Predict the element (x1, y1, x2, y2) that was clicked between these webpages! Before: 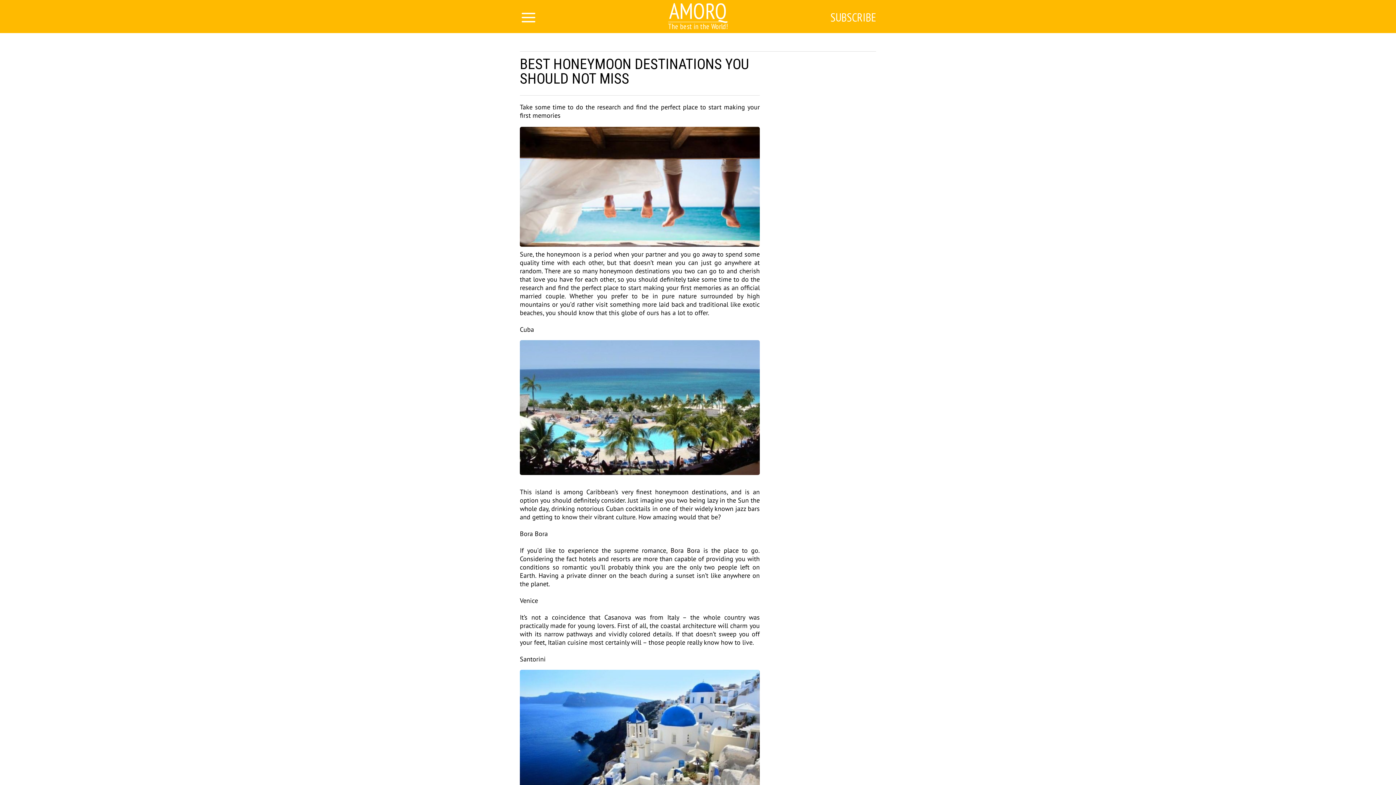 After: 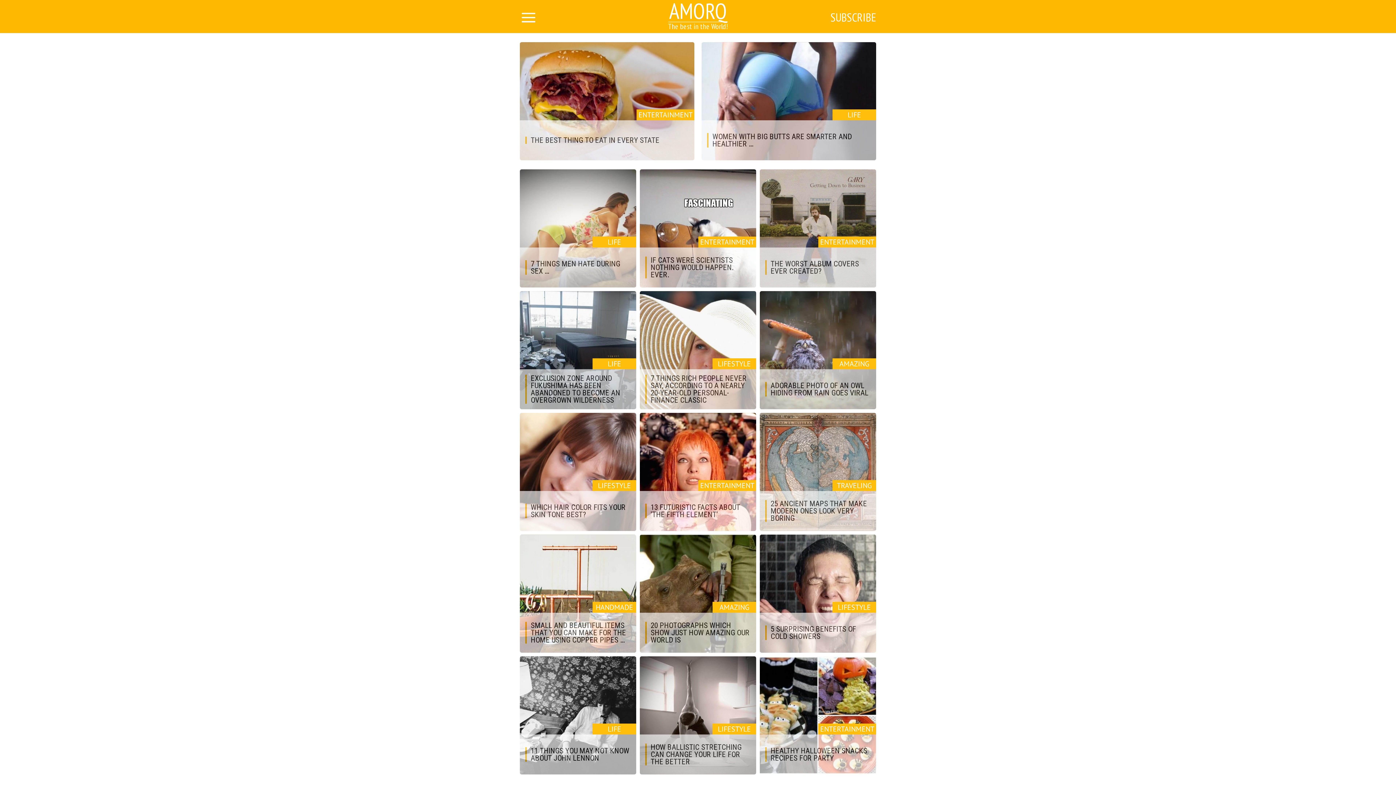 Action: label: AMORQ
The best in the World! bbox: (668, 0, 728, 33)